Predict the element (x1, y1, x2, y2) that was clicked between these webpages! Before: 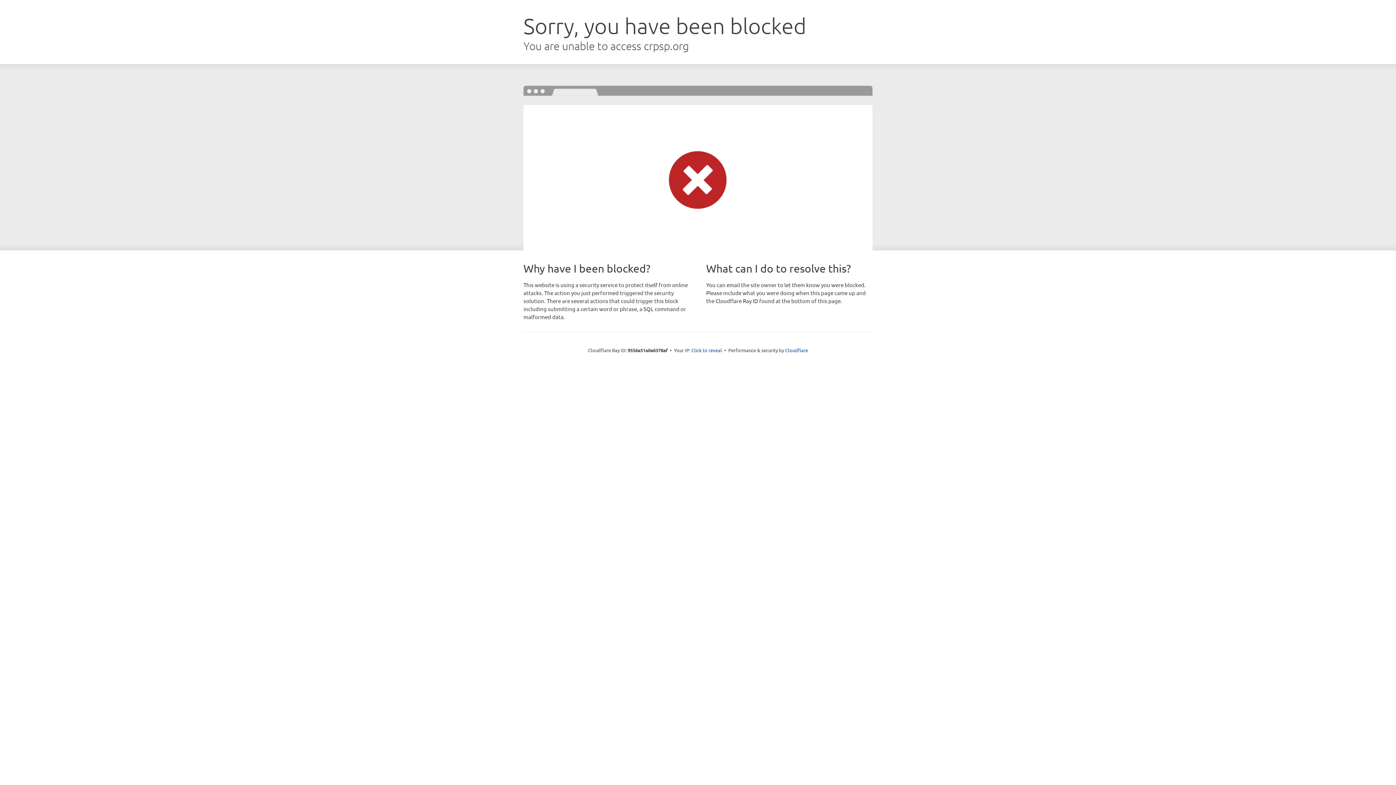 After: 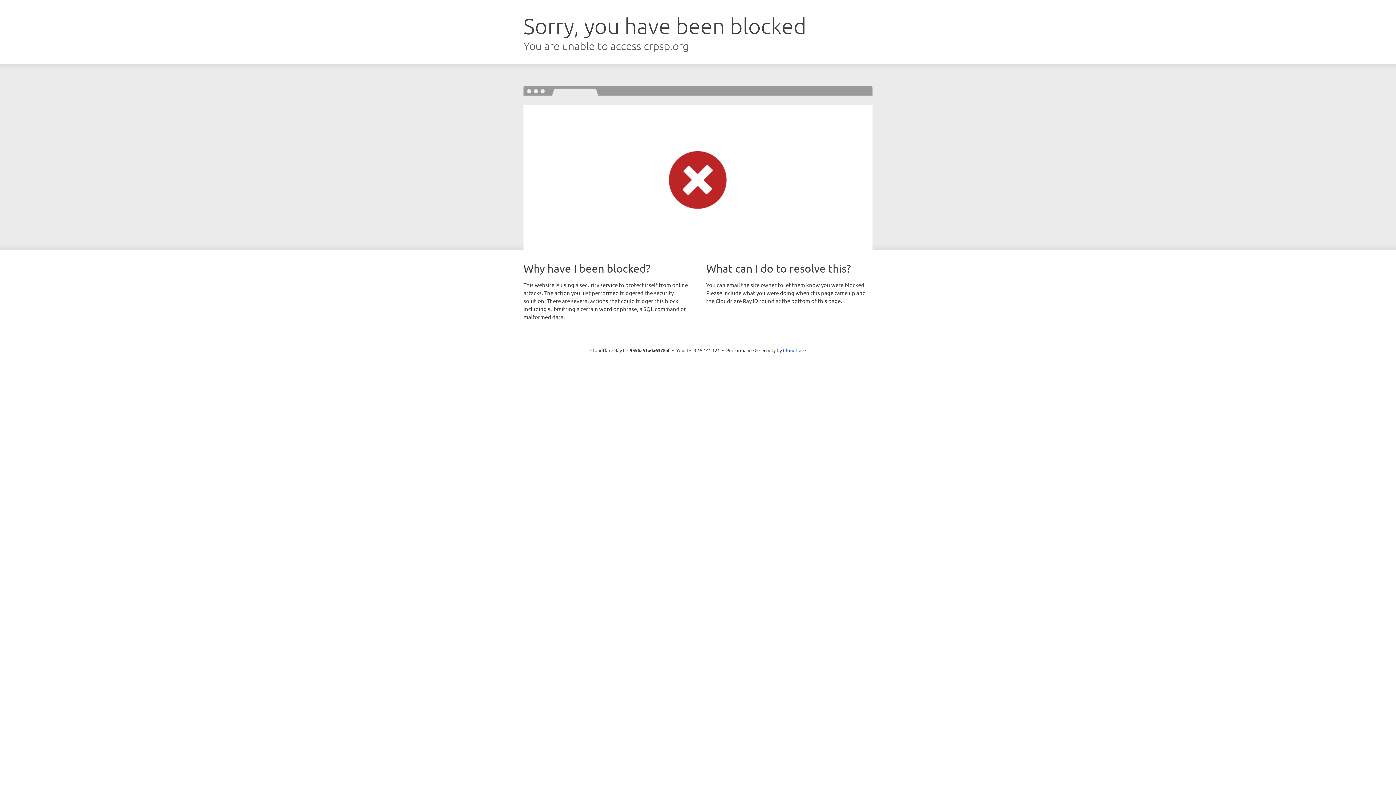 Action: bbox: (691, 346, 722, 353) label: Click to reveal